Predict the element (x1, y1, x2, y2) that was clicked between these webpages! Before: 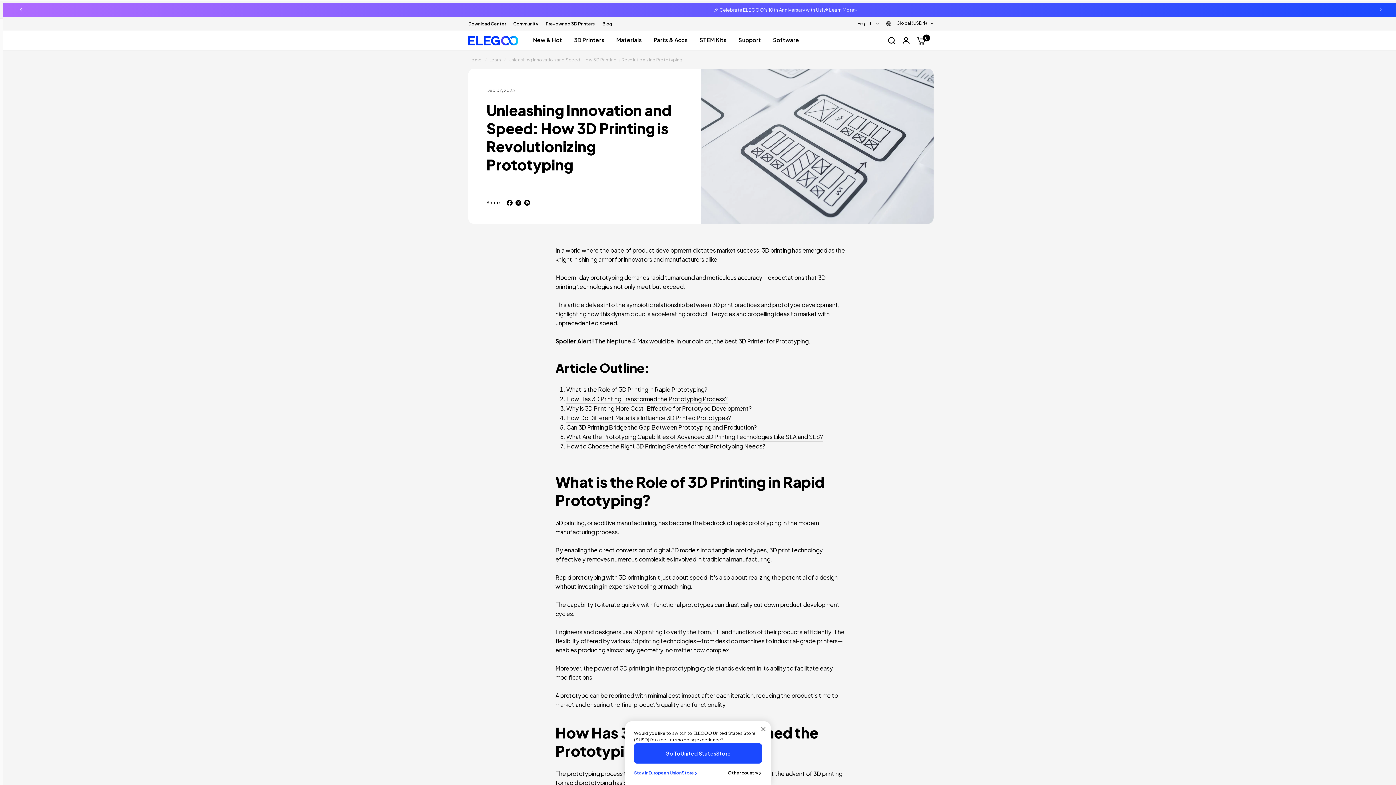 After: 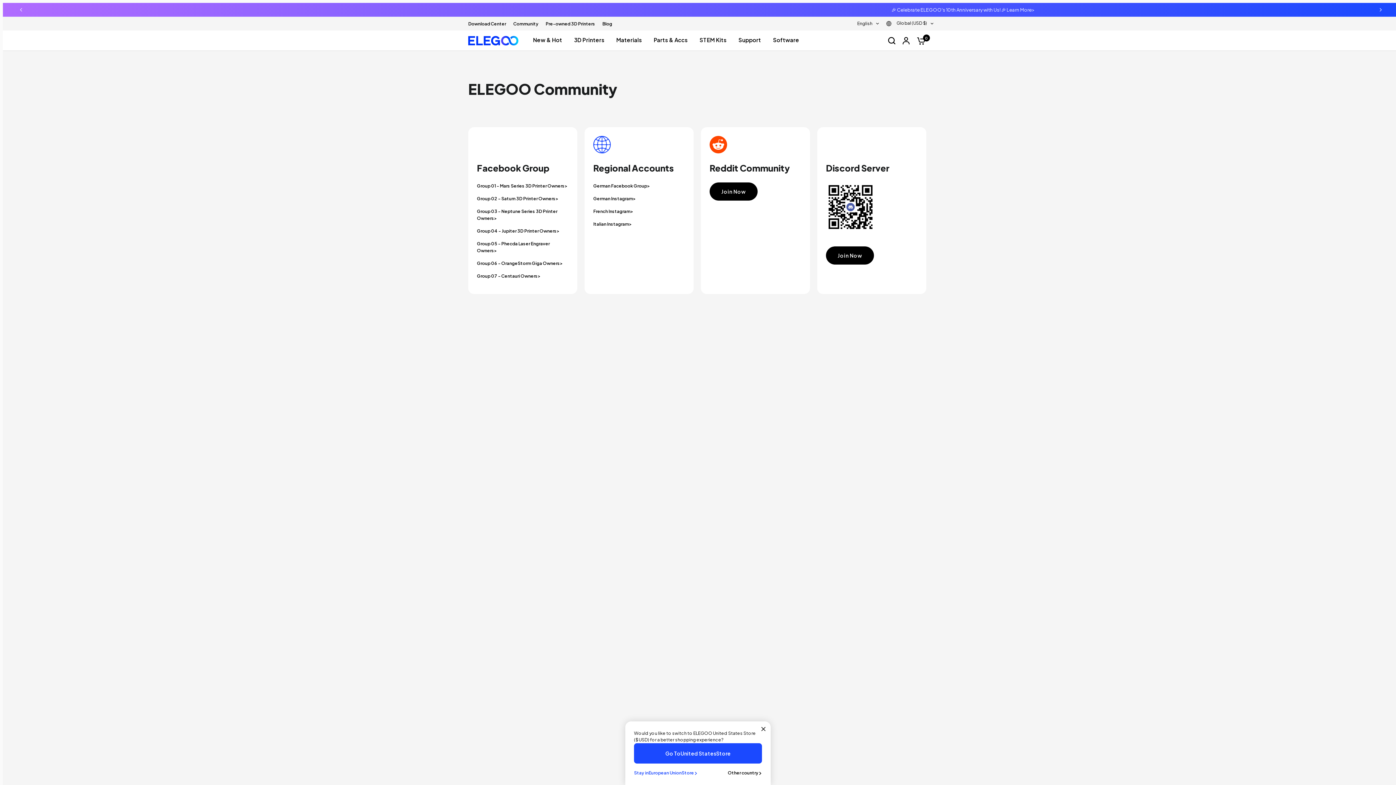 Action: bbox: (513, 20, 538, 27) label: Community